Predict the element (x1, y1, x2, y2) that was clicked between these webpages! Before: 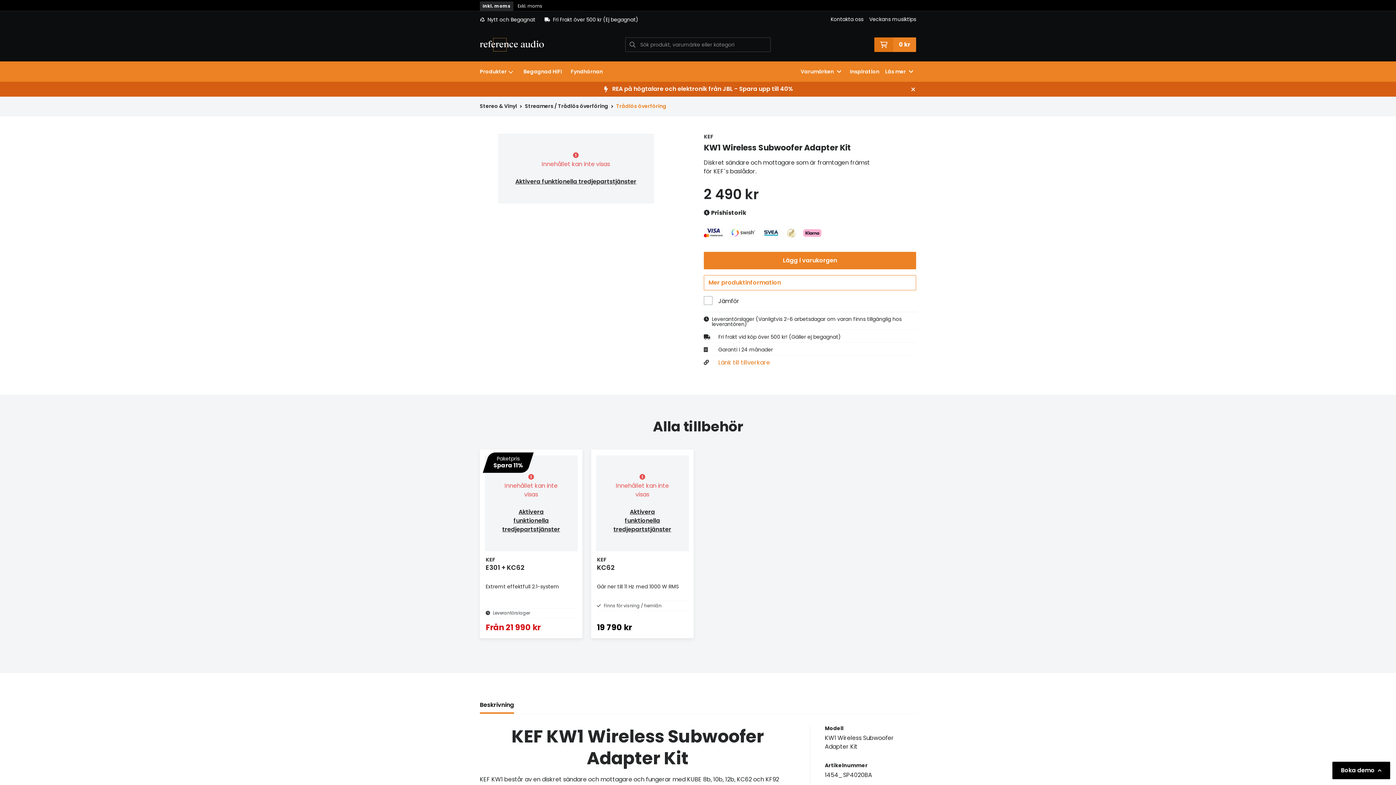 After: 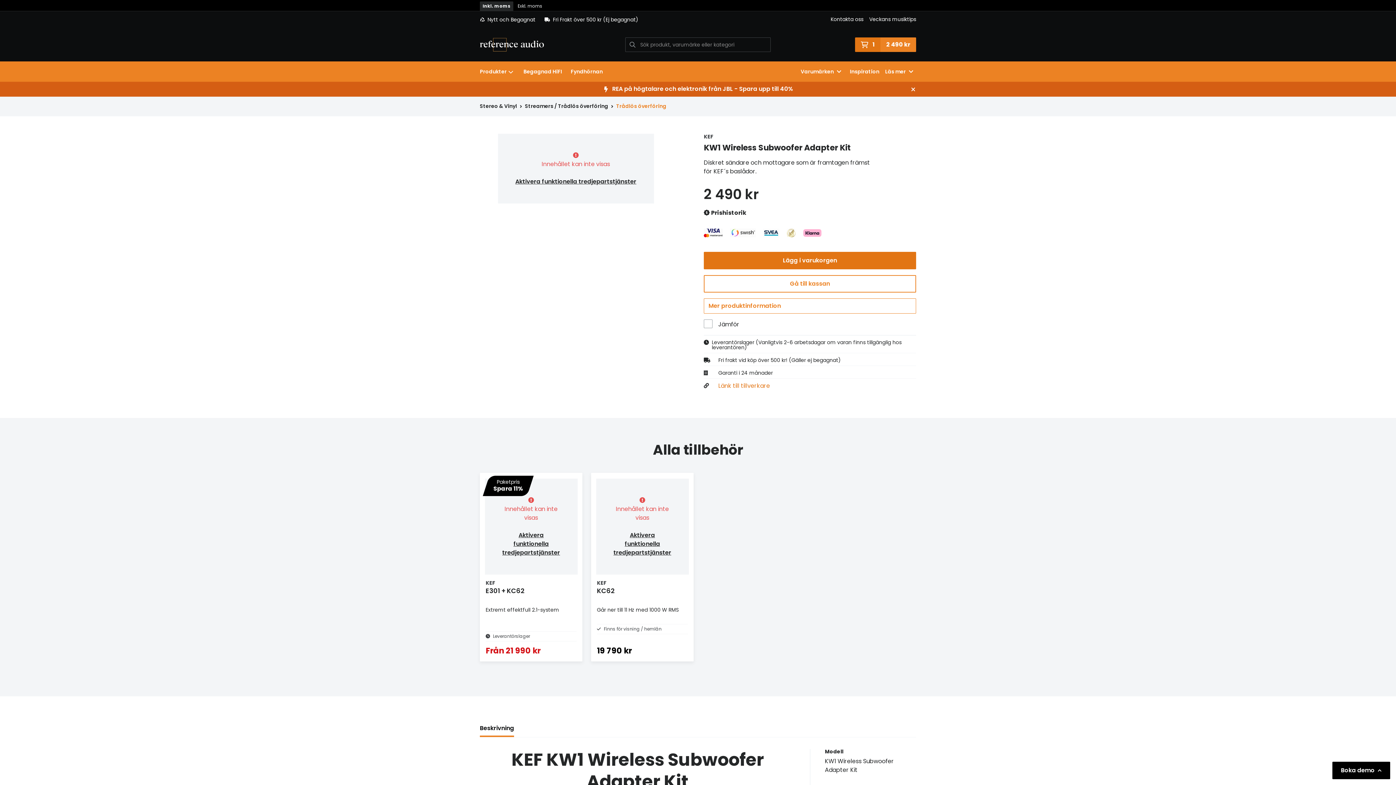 Action: label: Lägg i varukorgen bbox: (704, 251, 916, 269)